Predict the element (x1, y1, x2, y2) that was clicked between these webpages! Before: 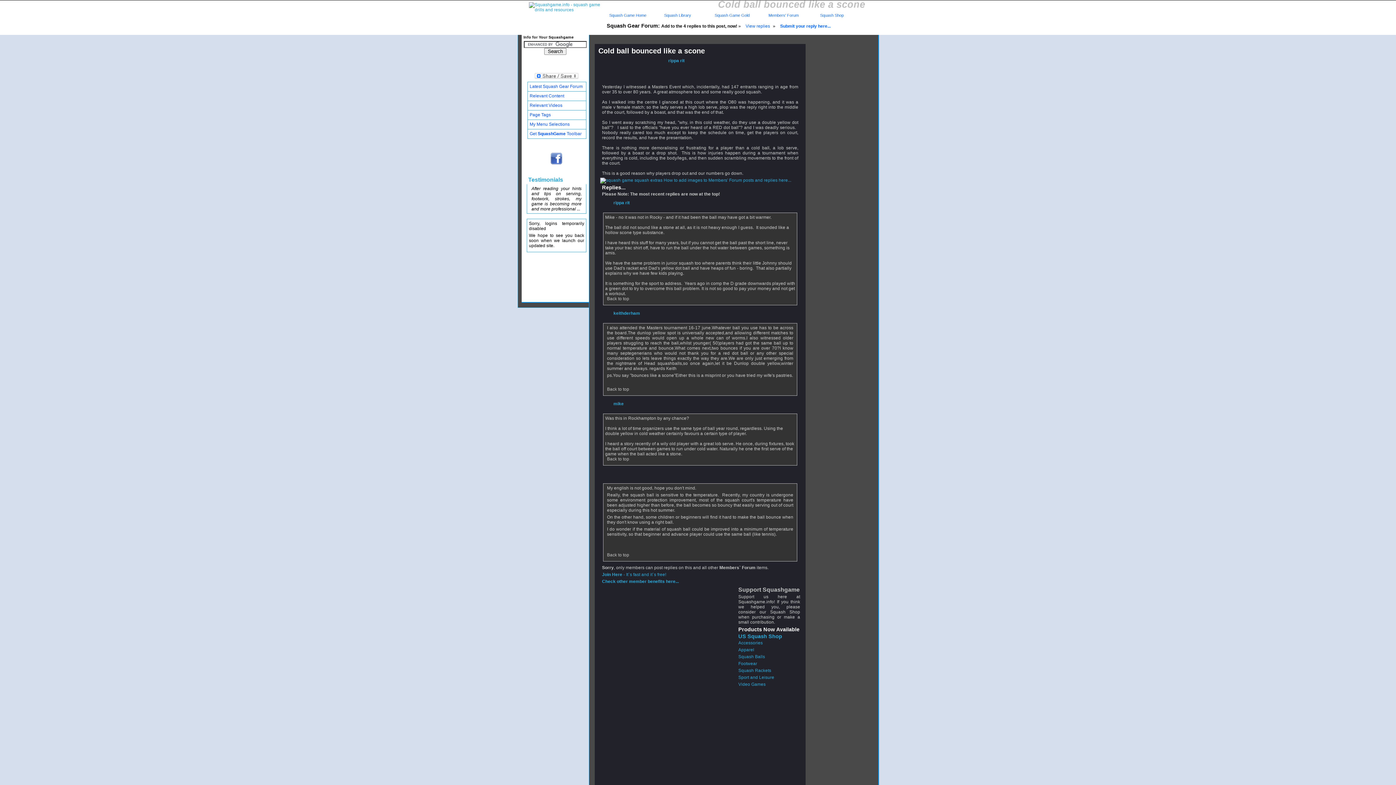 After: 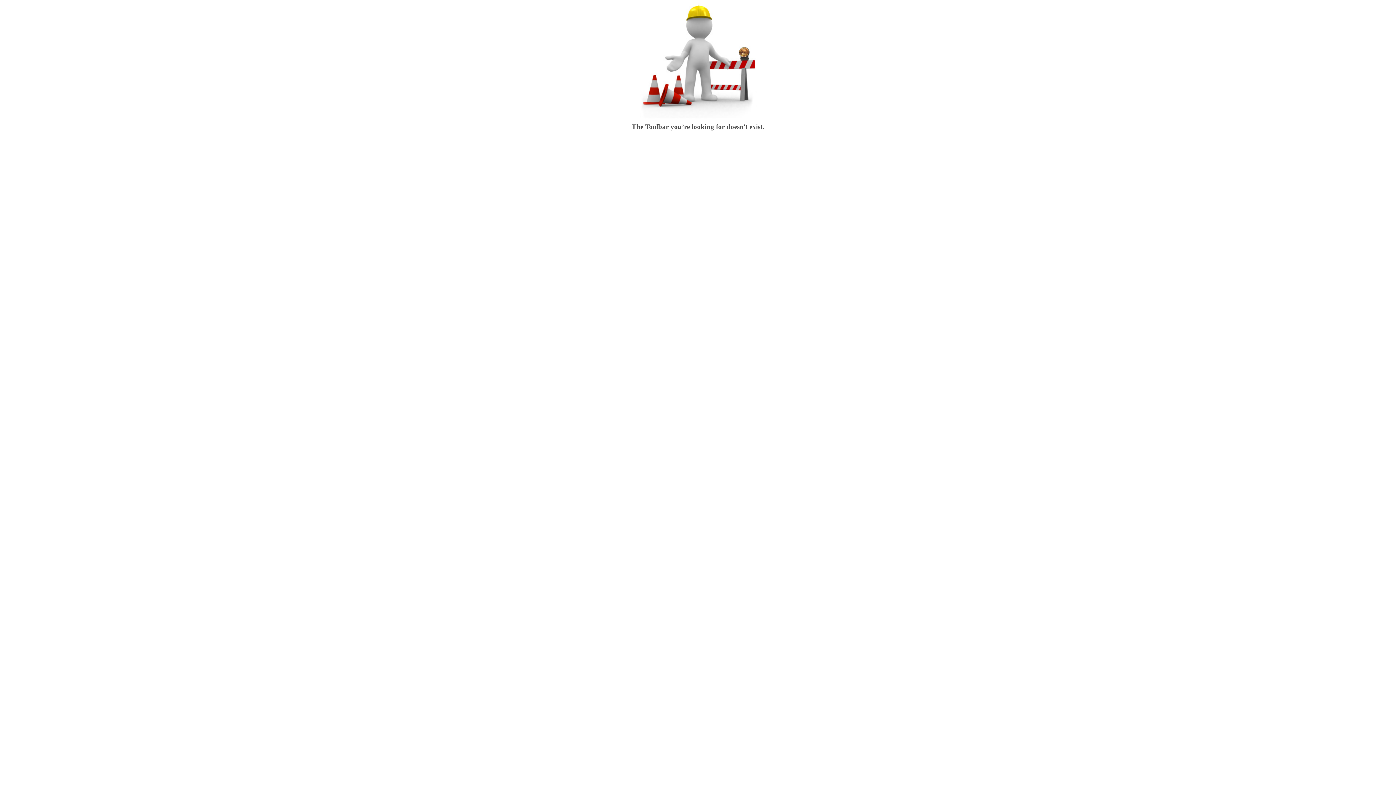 Action: bbox: (528, 129, 586, 138) label: Get SquashGame Toolbar